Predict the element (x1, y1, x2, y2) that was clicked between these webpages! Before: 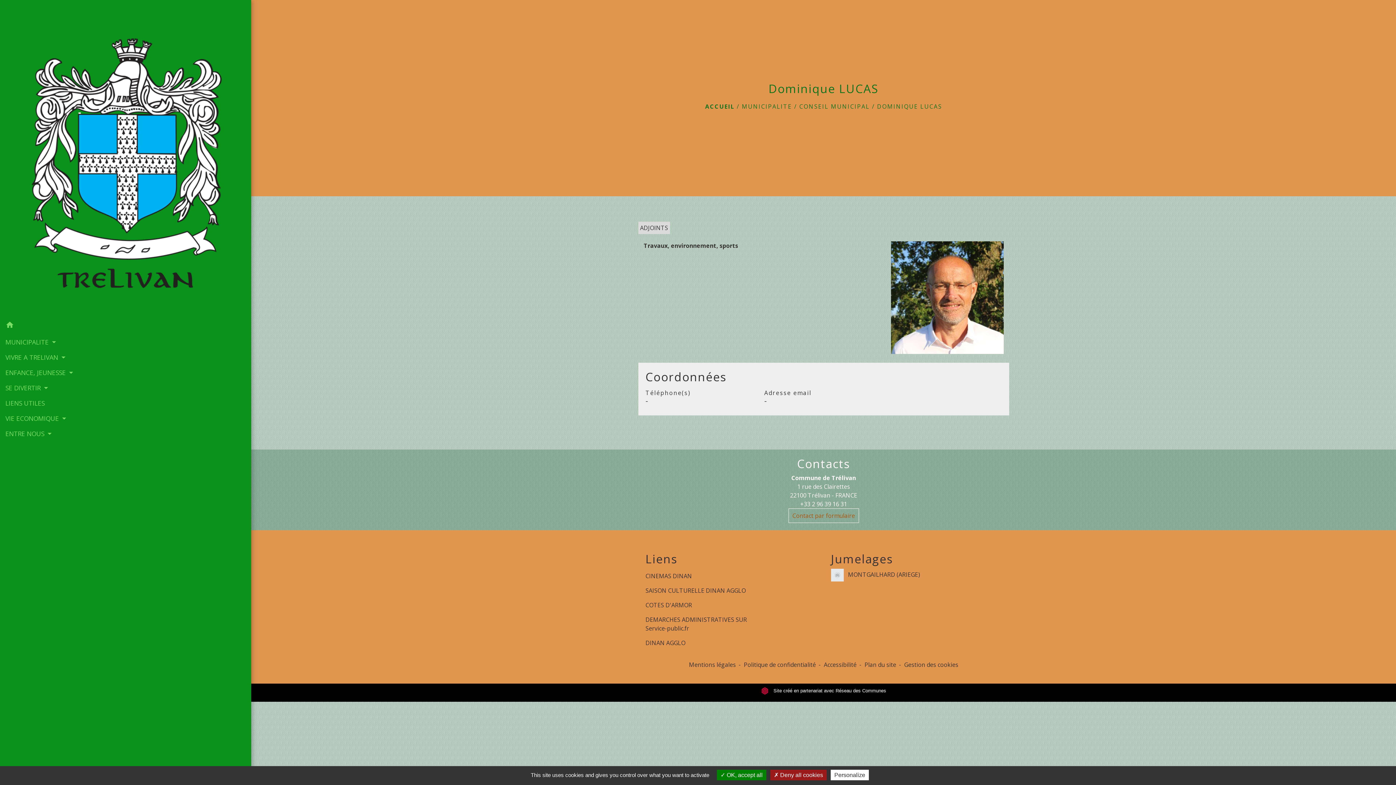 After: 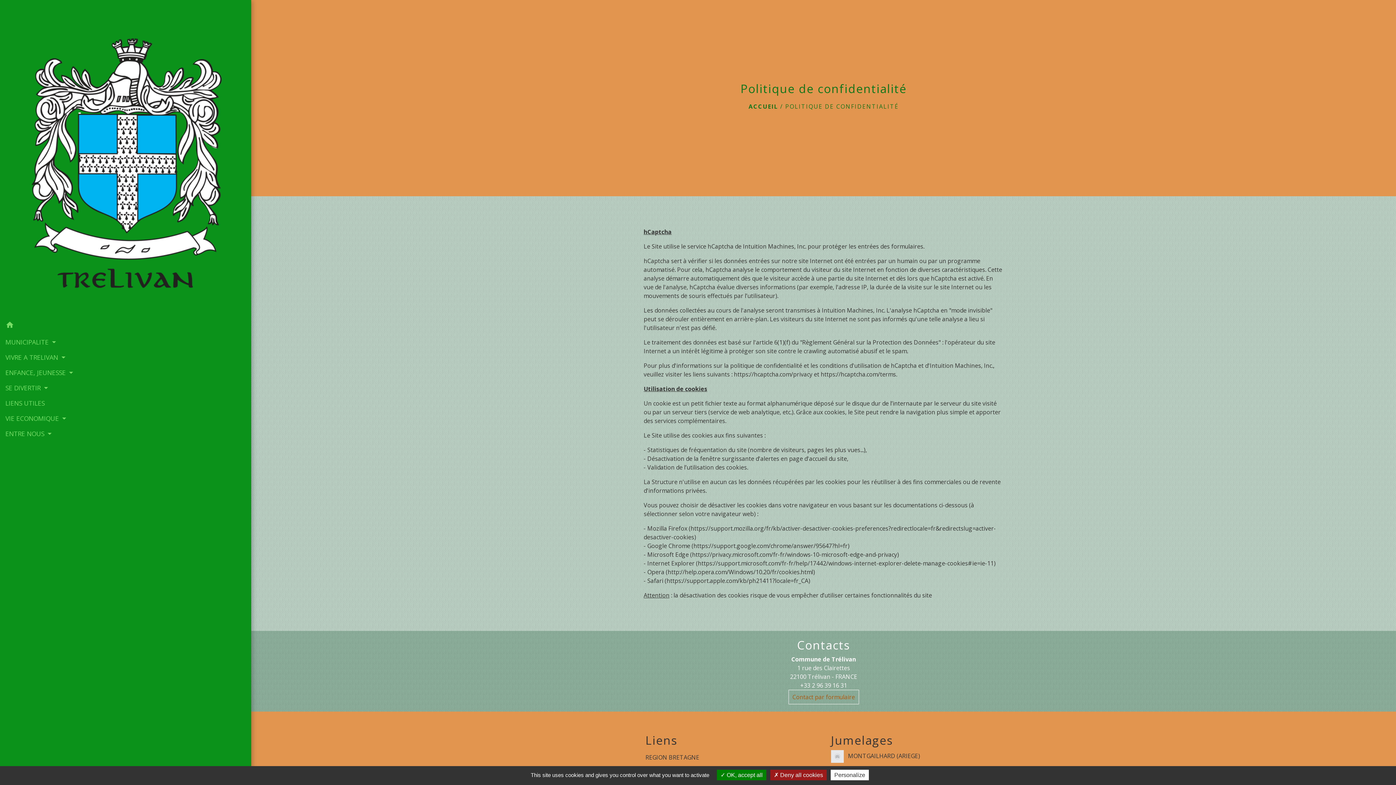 Action: label: Politique de confidentialité bbox: (744, 661, 816, 669)